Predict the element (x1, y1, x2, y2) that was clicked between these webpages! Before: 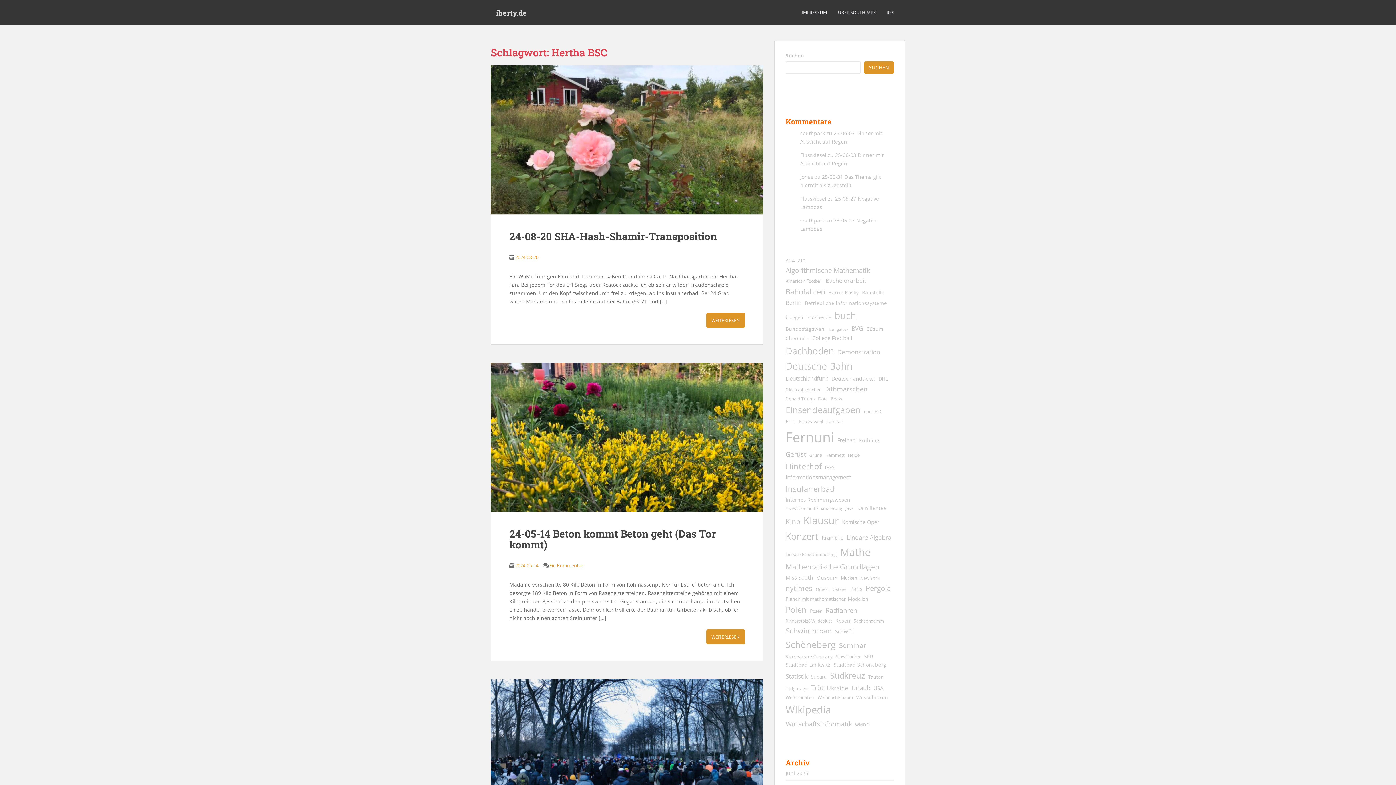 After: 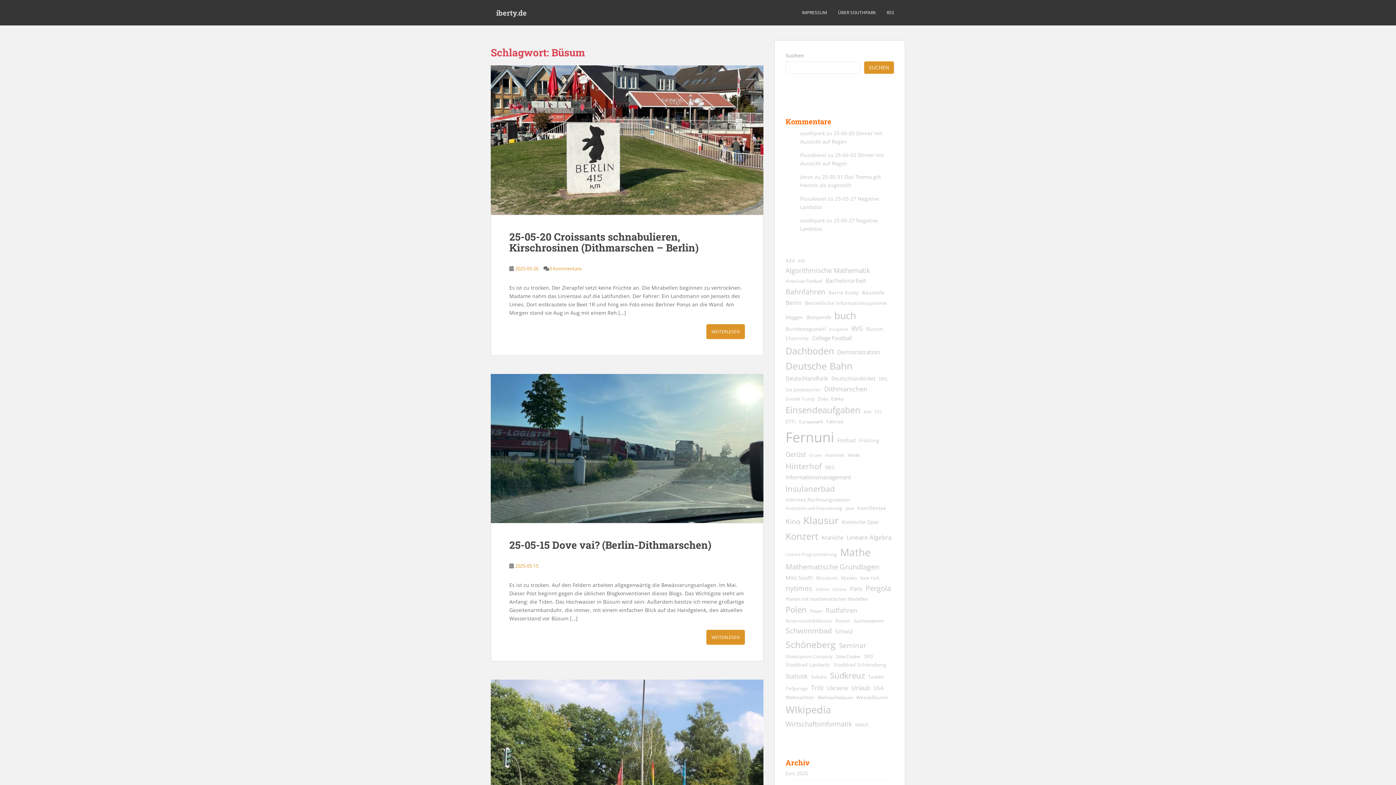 Action: bbox: (866, 324, 883, 333) label: Büsum (12 Einträge)